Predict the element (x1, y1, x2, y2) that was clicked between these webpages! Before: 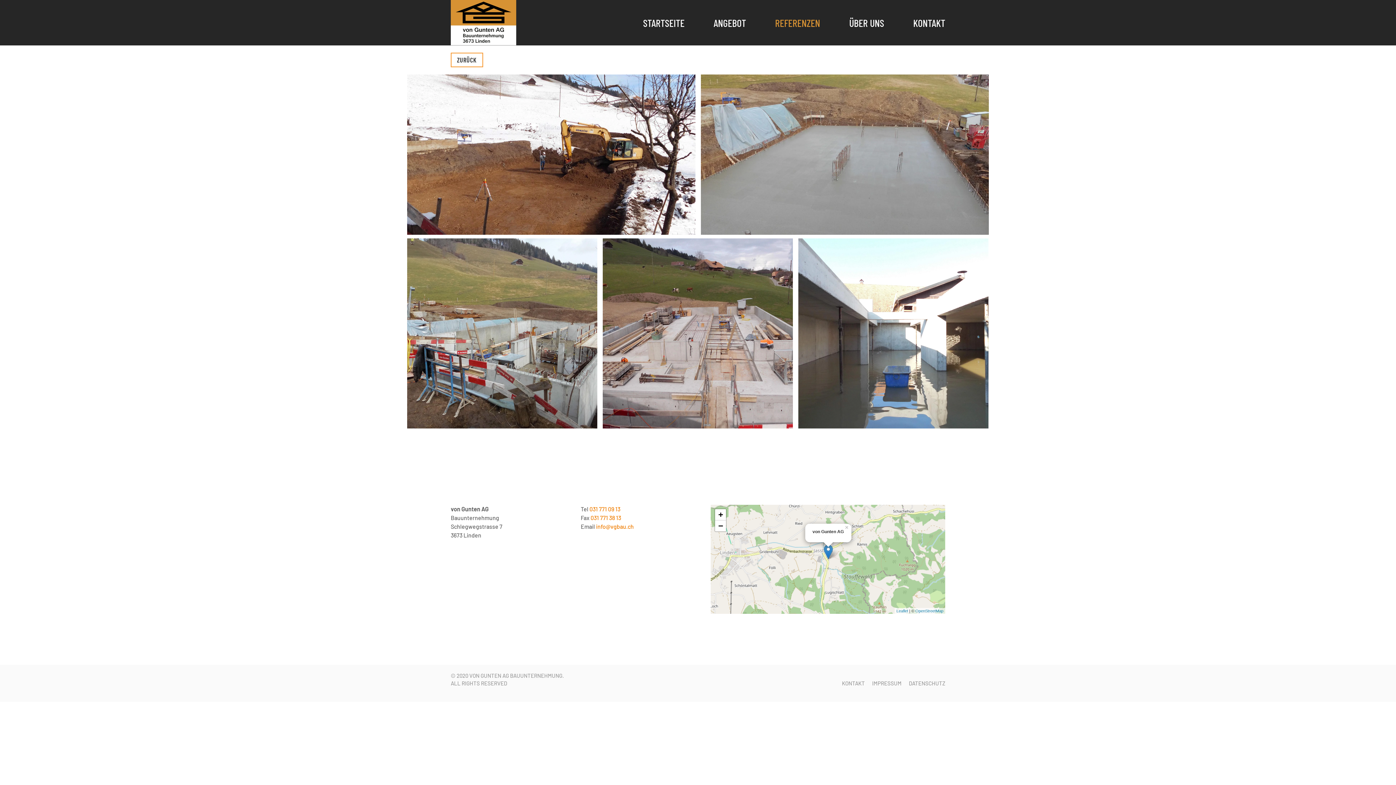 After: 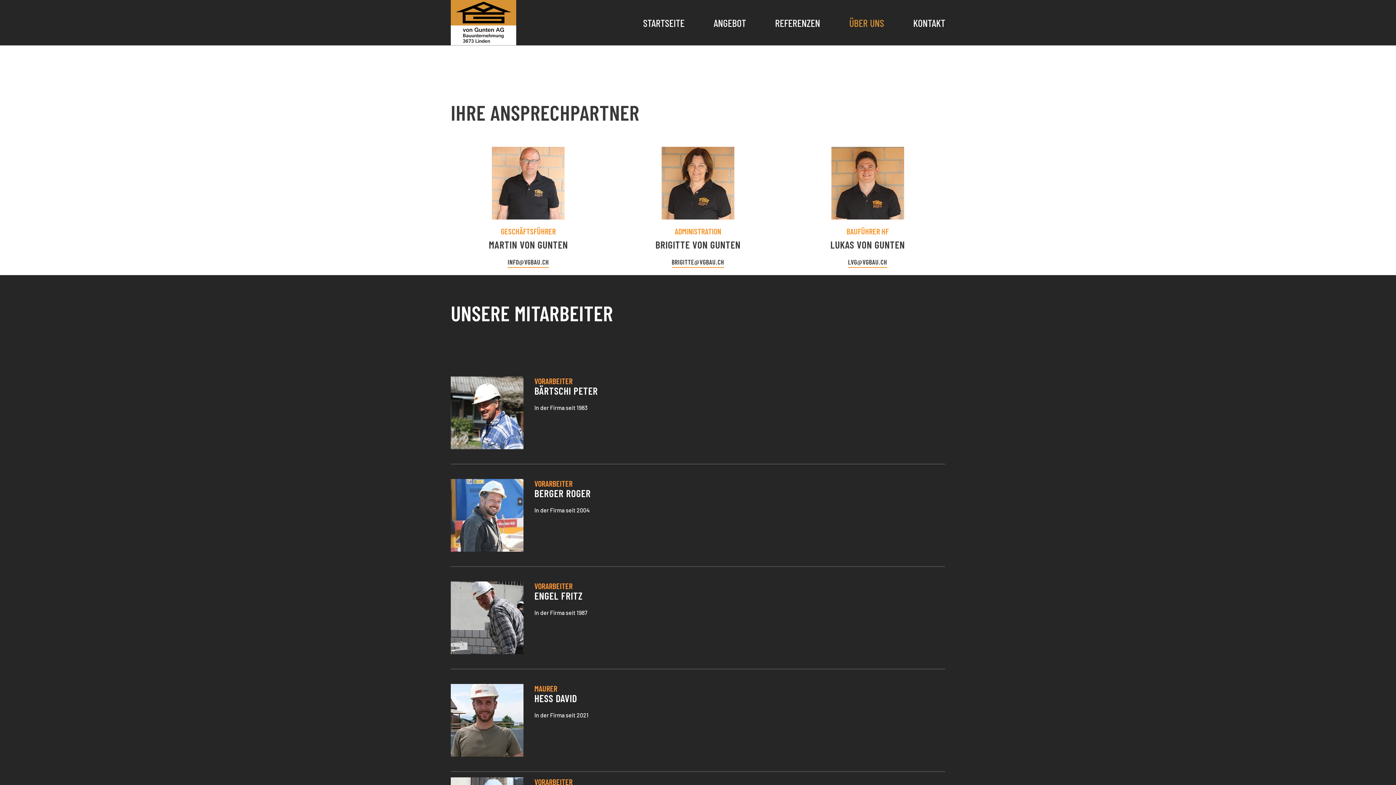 Action: bbox: (834, 4, 898, 40) label: ÜBER UNS